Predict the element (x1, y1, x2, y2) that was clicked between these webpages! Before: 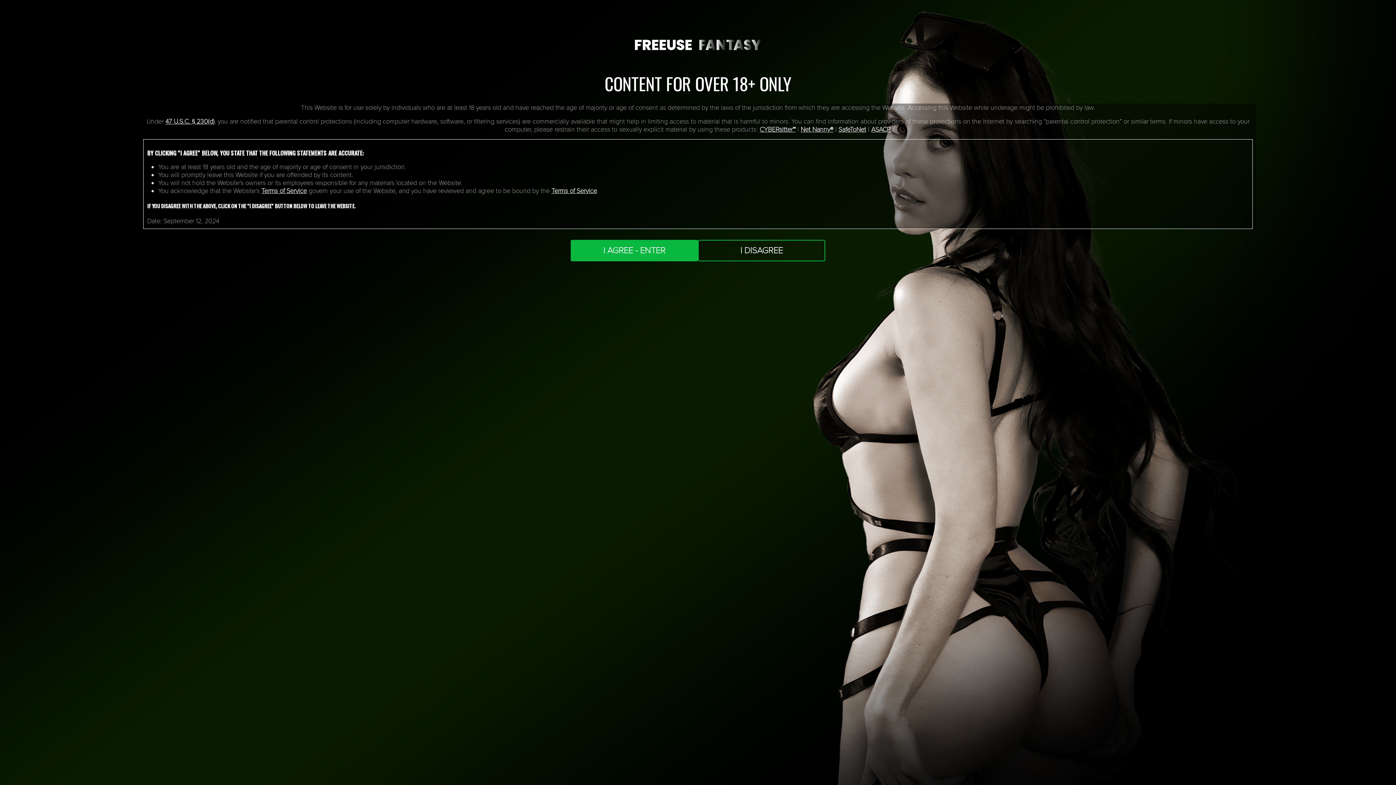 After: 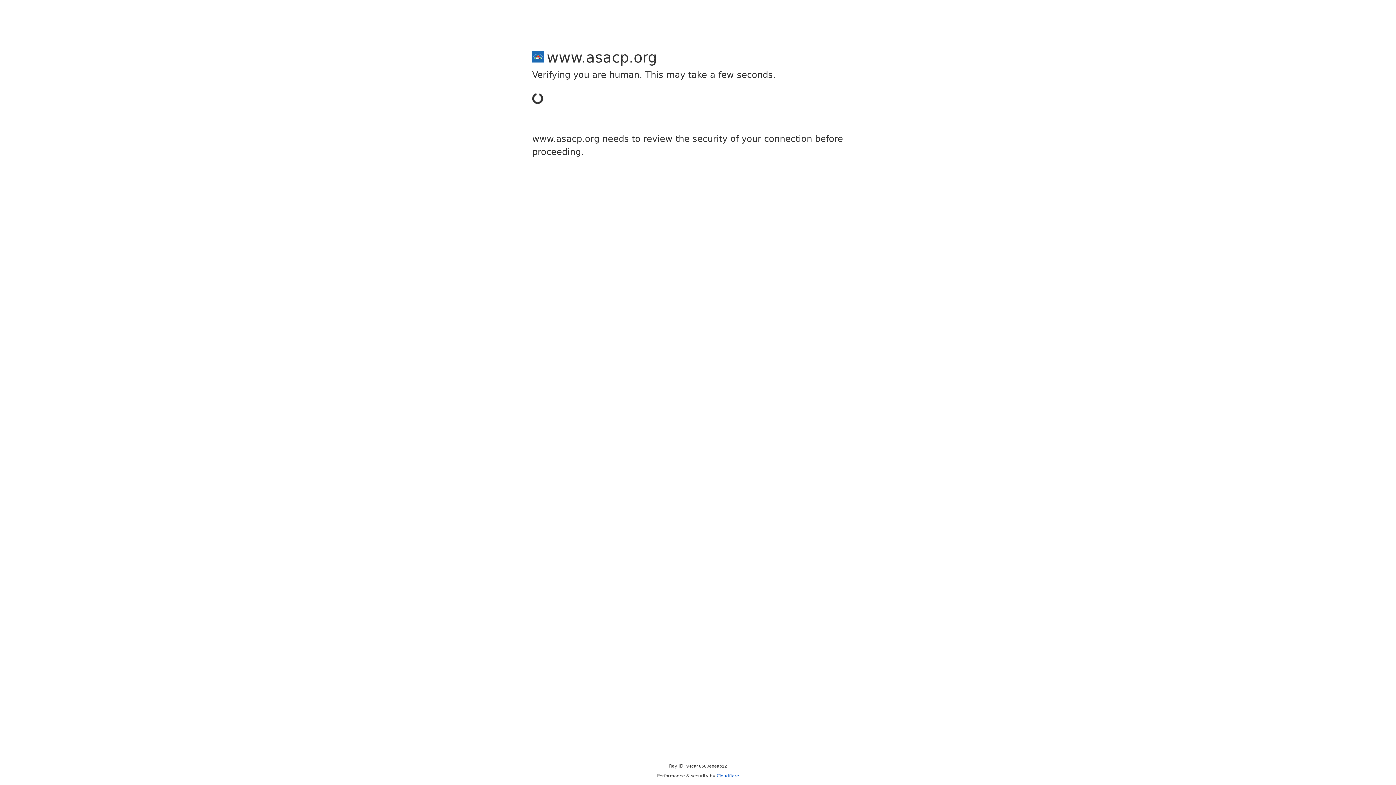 Action: label: ASACP. bbox: (871, 125, 891, 133)